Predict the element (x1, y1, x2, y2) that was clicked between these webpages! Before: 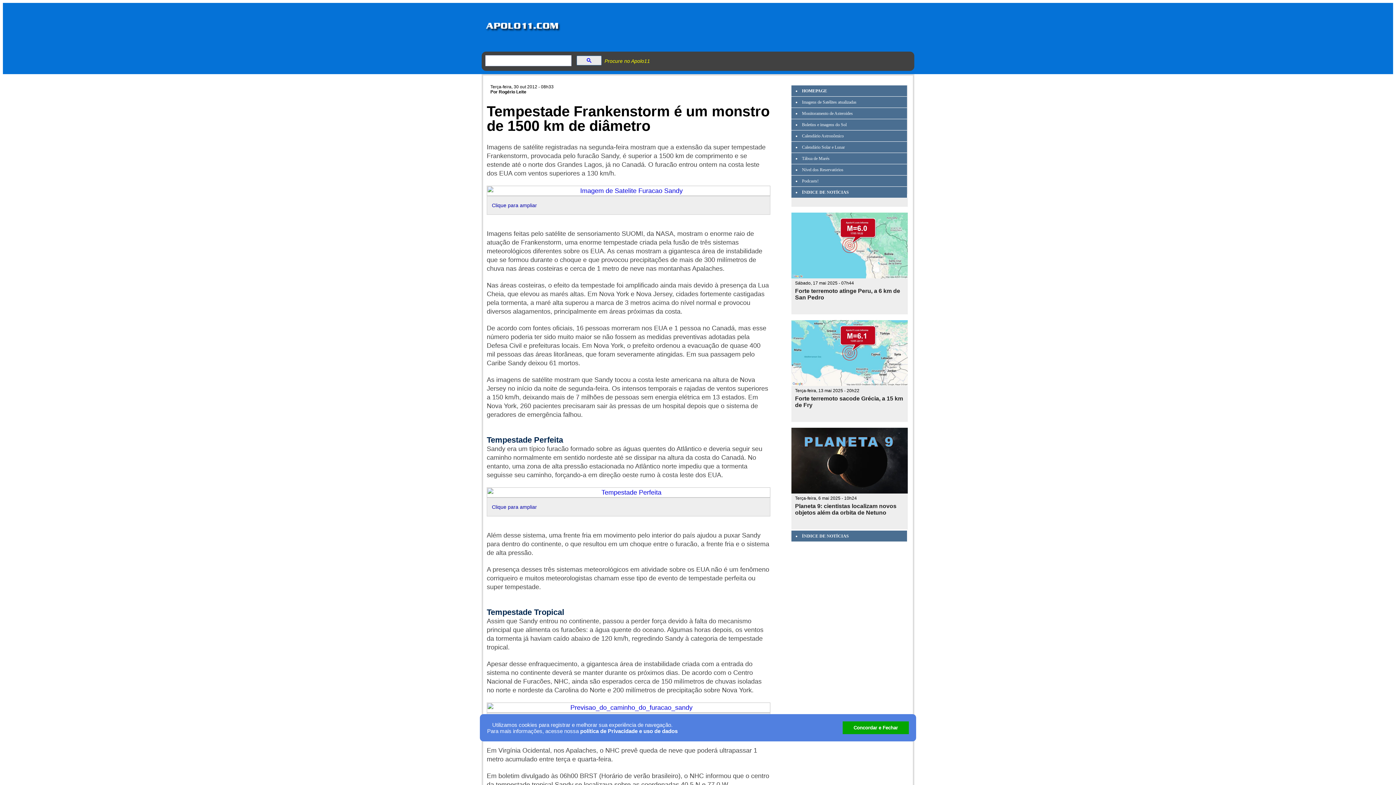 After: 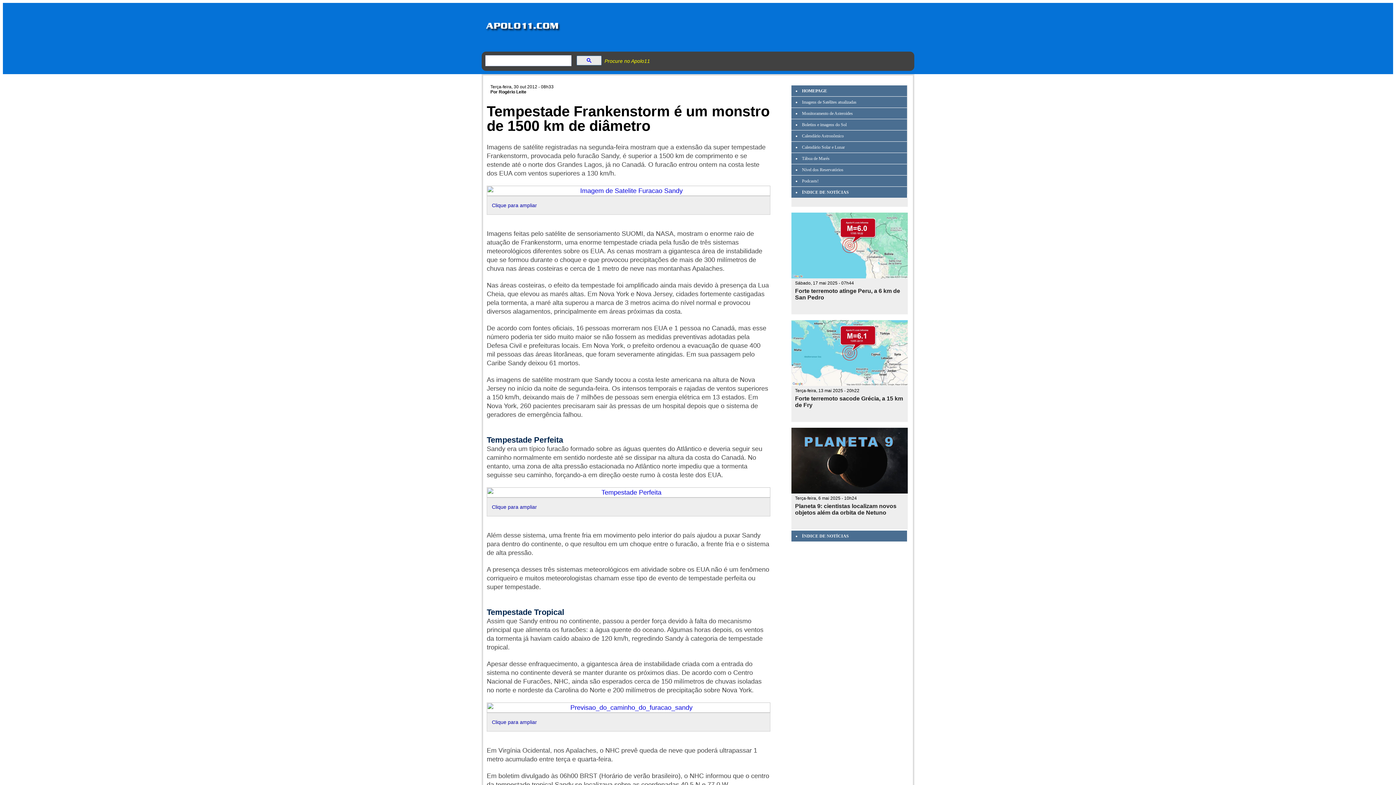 Action: label: Concordar e Fechar bbox: (842, 721, 909, 734)